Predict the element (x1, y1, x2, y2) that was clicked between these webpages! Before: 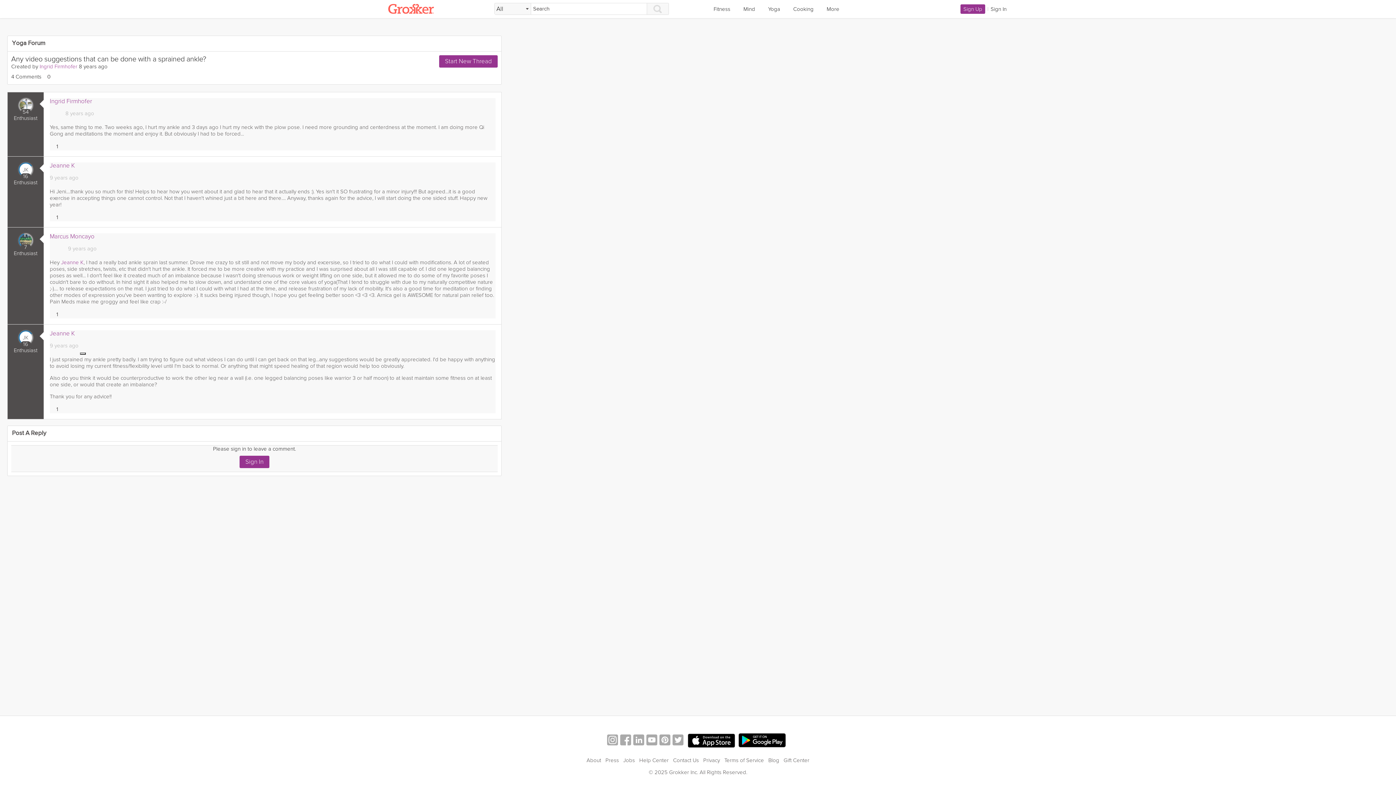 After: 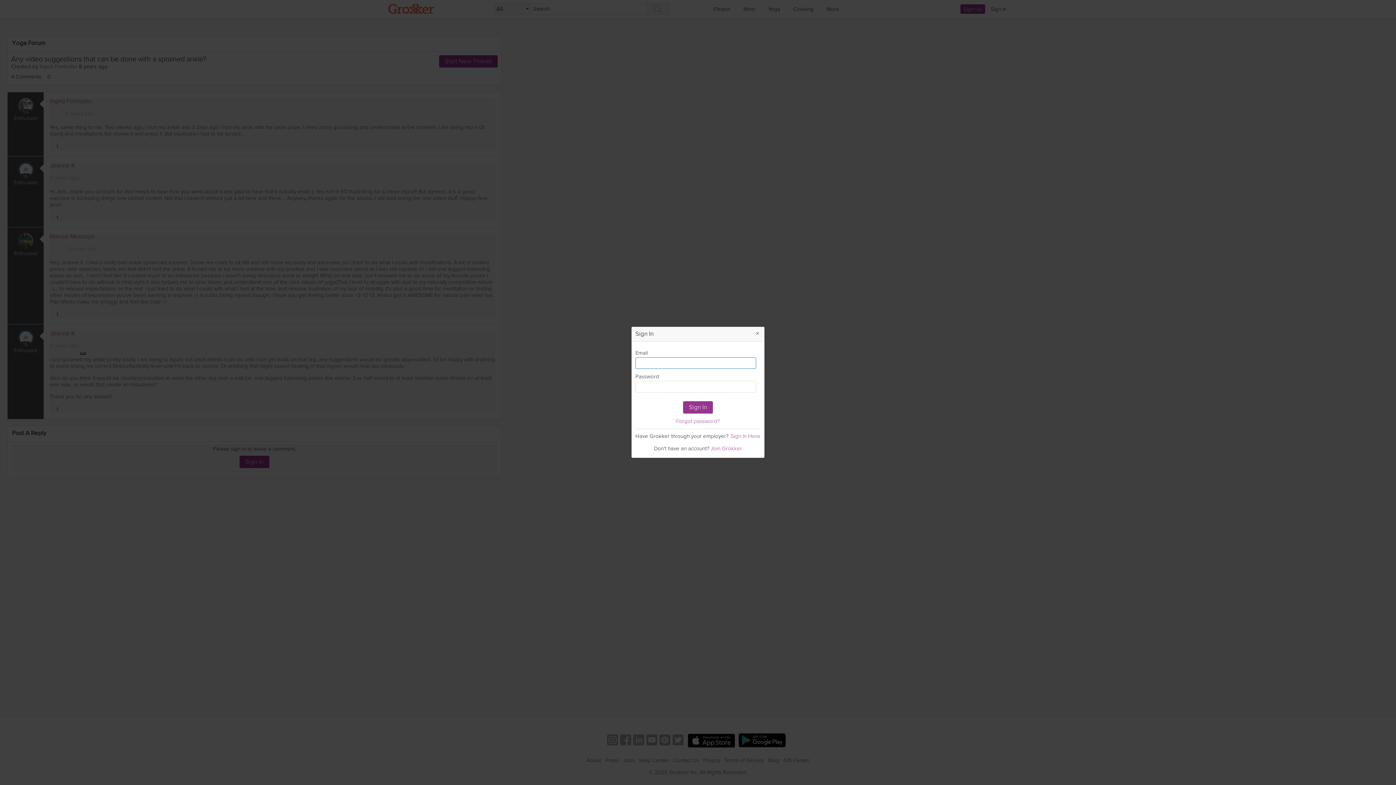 Action: bbox: (54, 406, 60, 413) label: 1
Love